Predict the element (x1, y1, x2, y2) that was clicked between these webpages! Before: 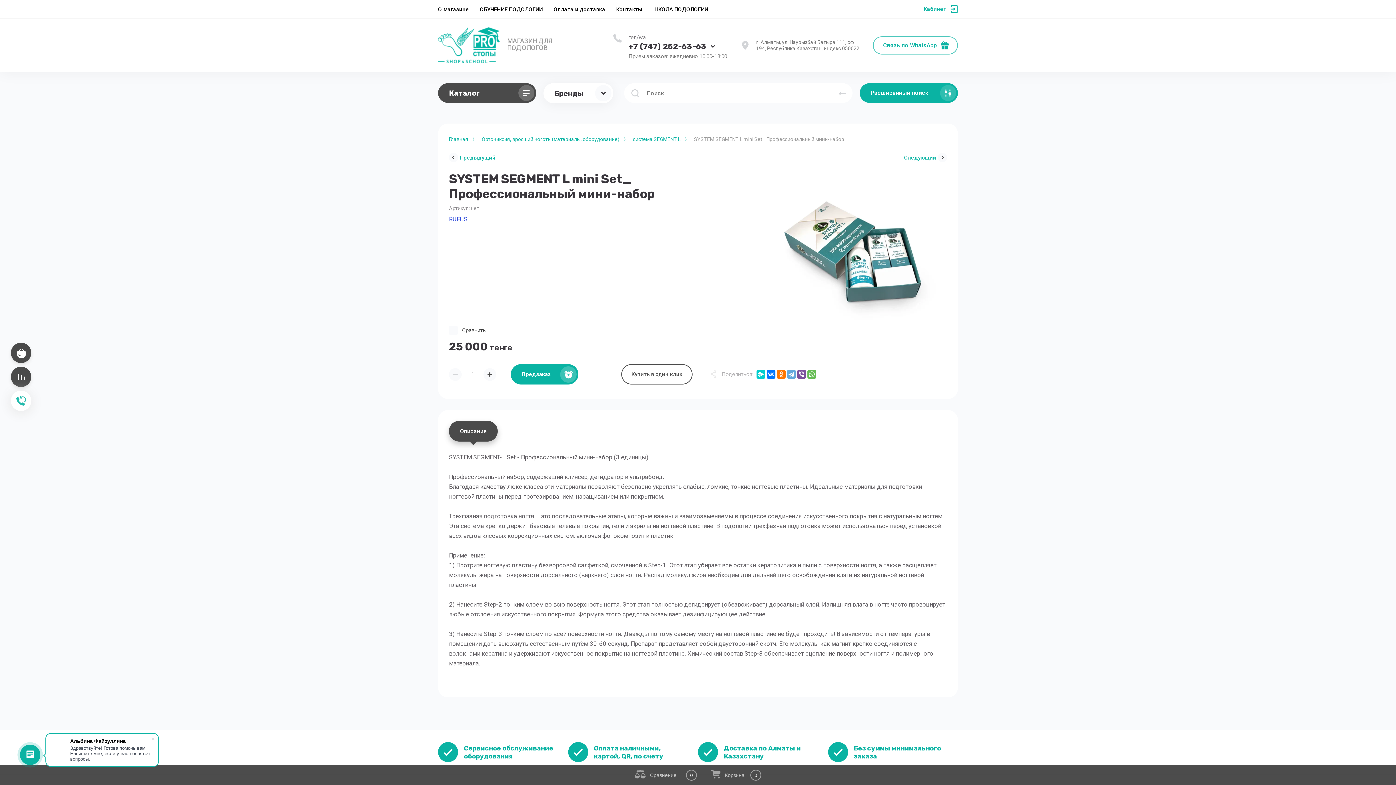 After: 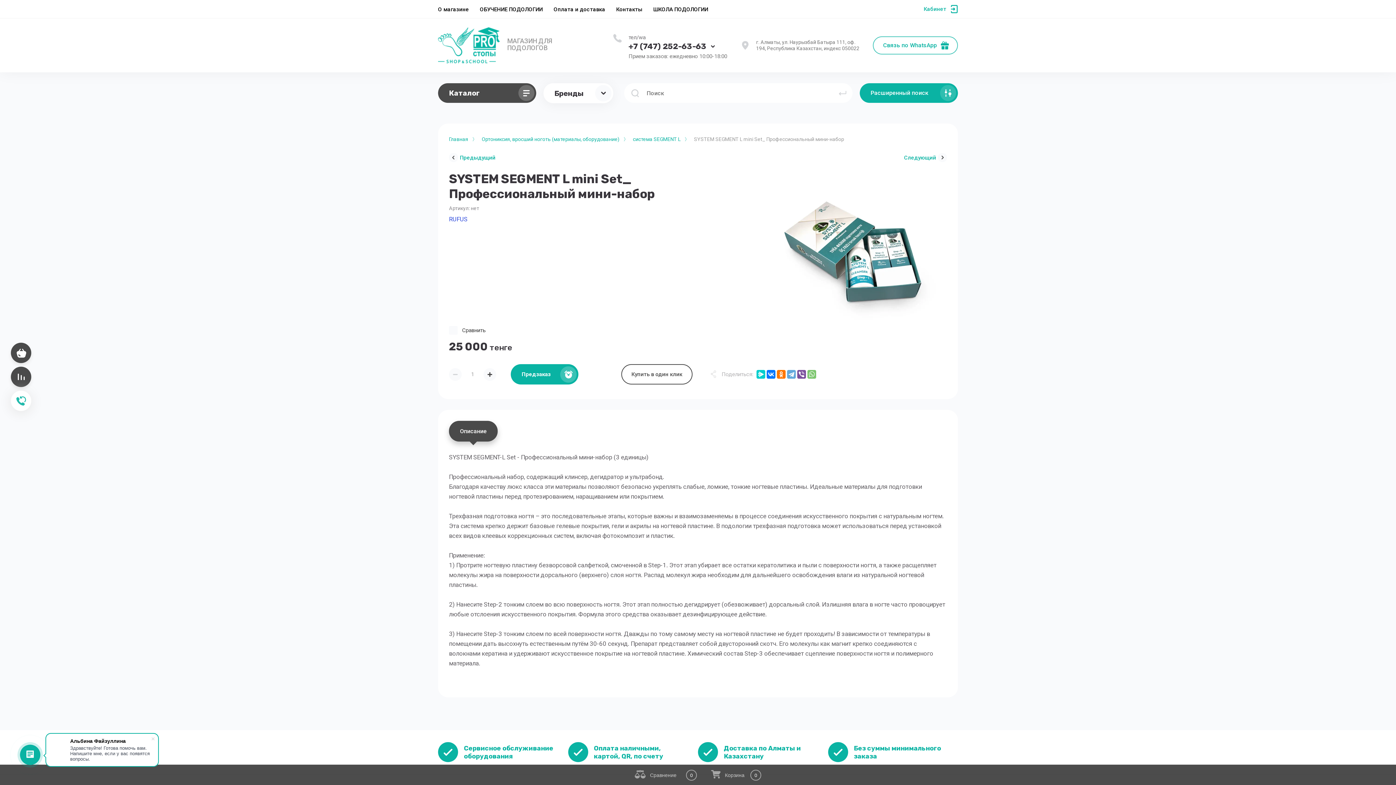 Action: bbox: (807, 370, 816, 378)